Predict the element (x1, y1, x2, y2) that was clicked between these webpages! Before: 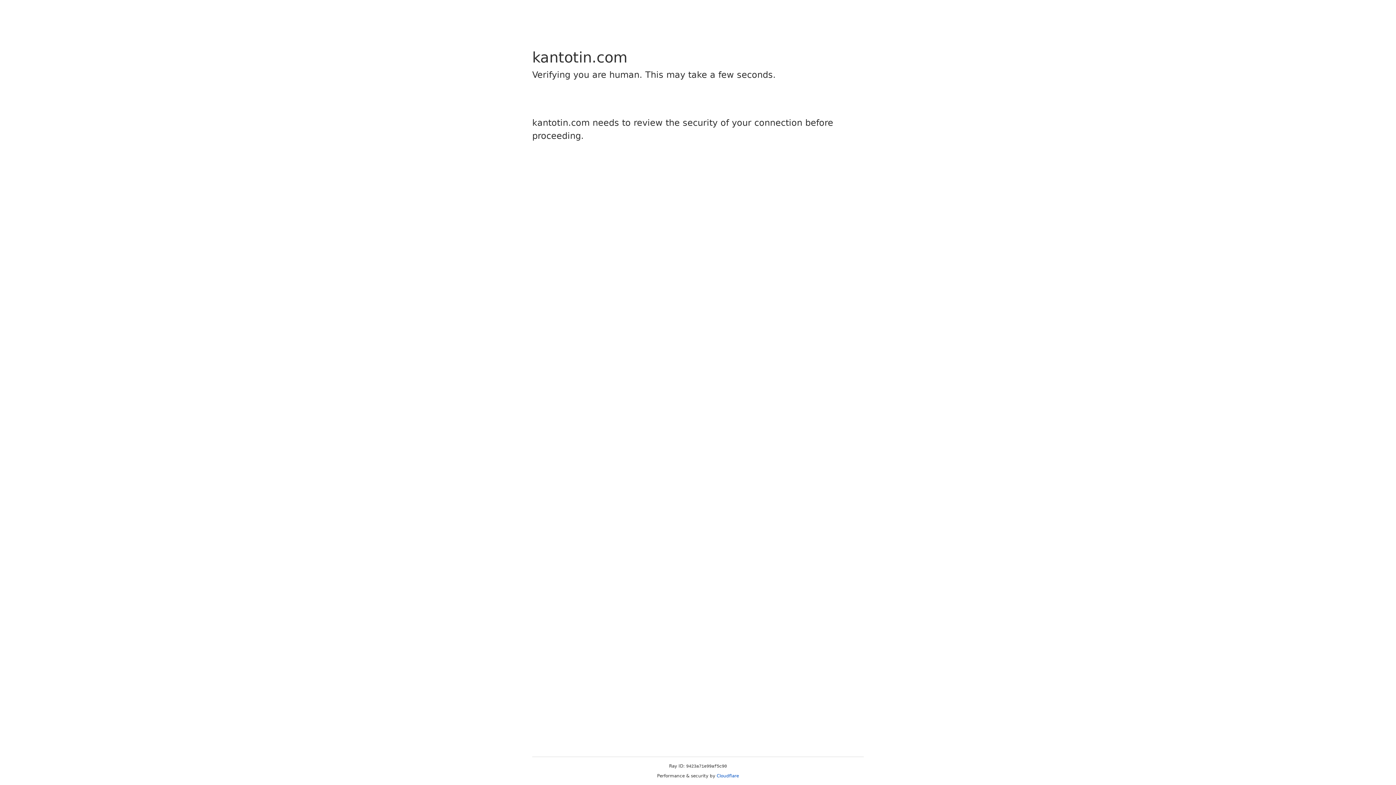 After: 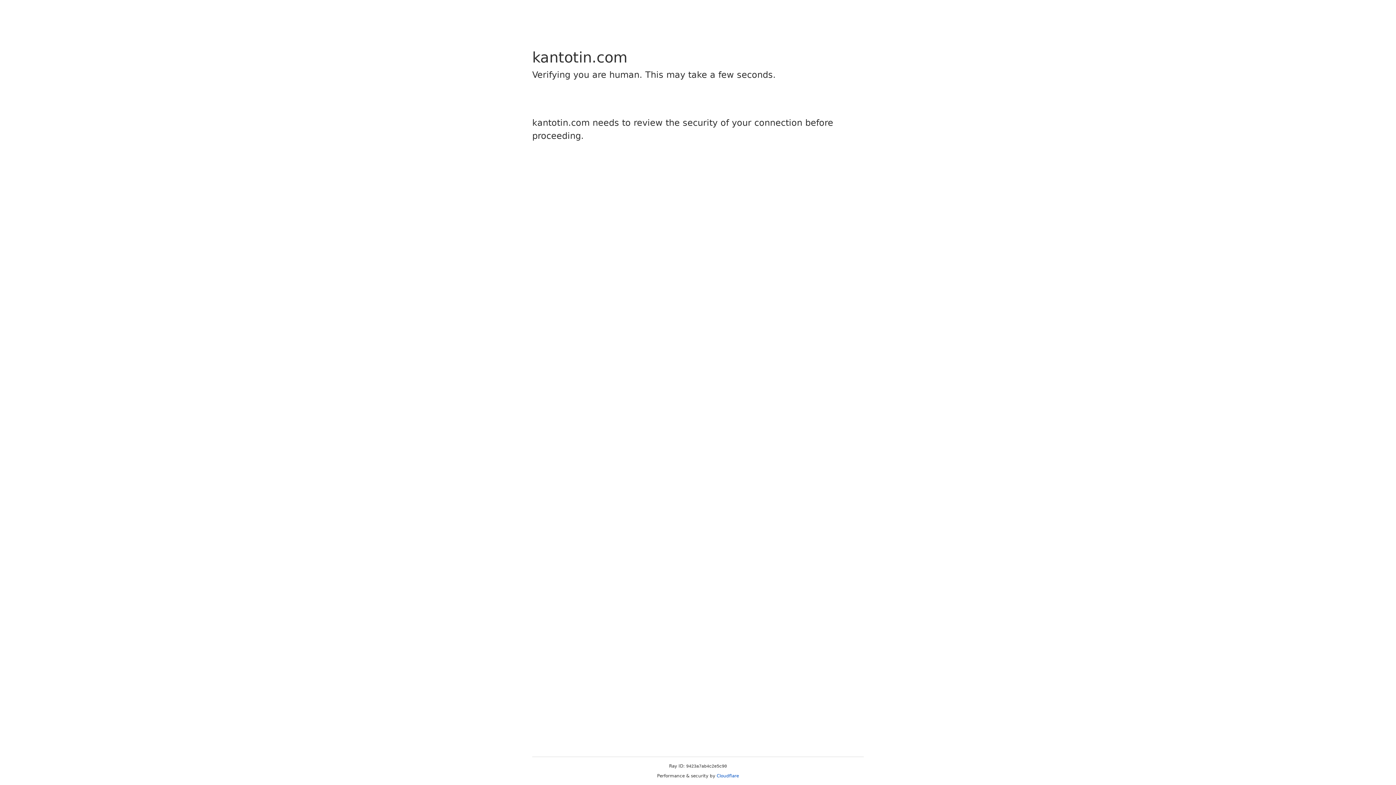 Action: bbox: (716, 773, 739, 778) label: Cloudflare